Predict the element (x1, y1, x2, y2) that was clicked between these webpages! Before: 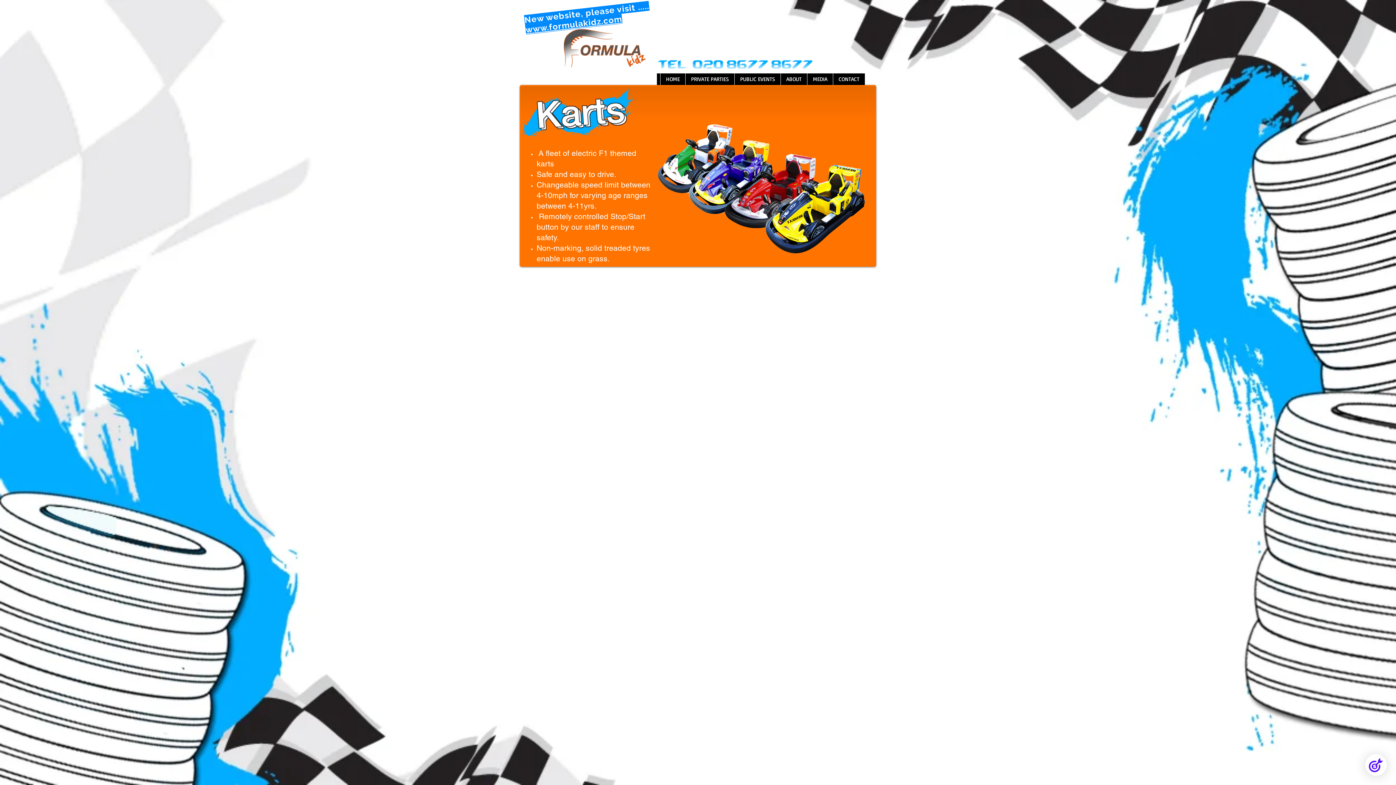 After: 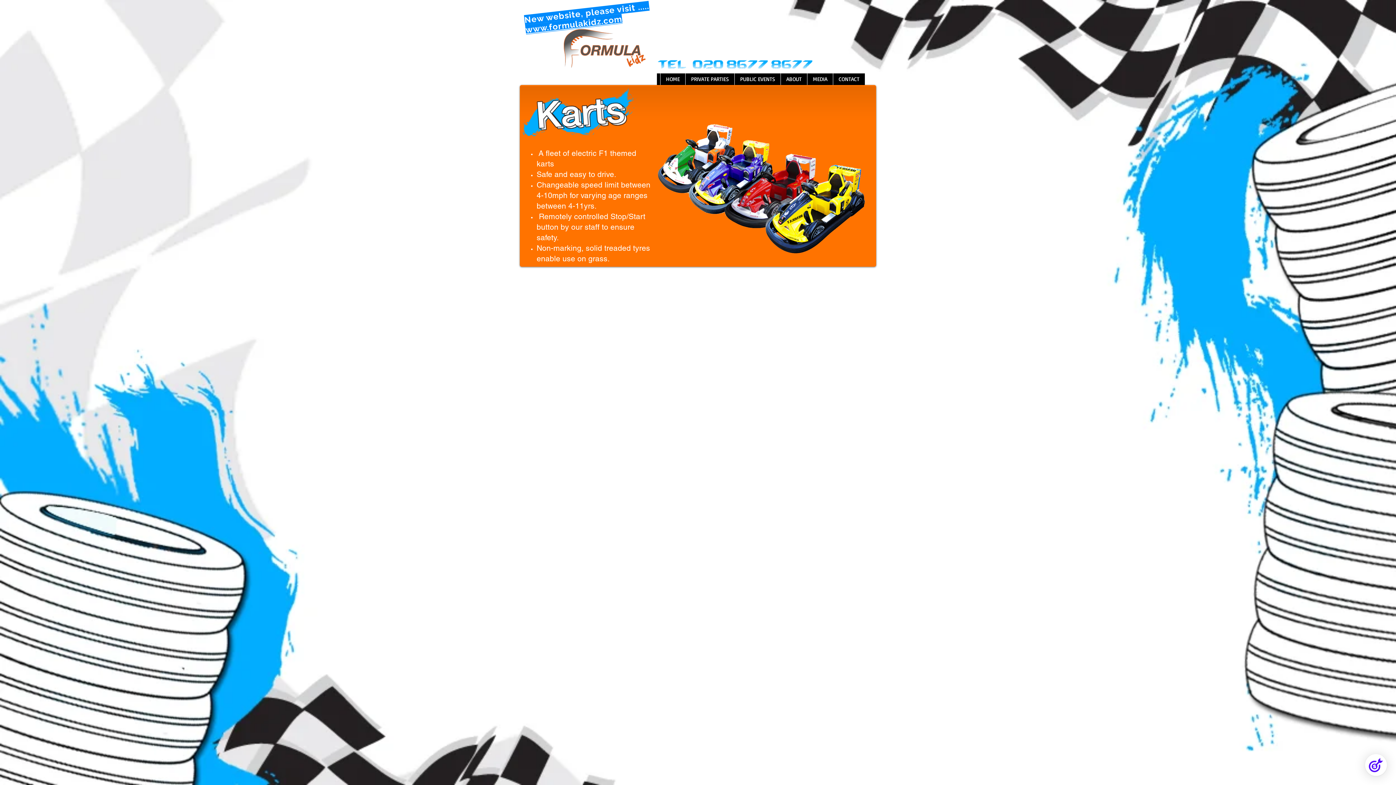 Action: bbox: (734, 73, 780, 85) label: PUBLIC EVENTS